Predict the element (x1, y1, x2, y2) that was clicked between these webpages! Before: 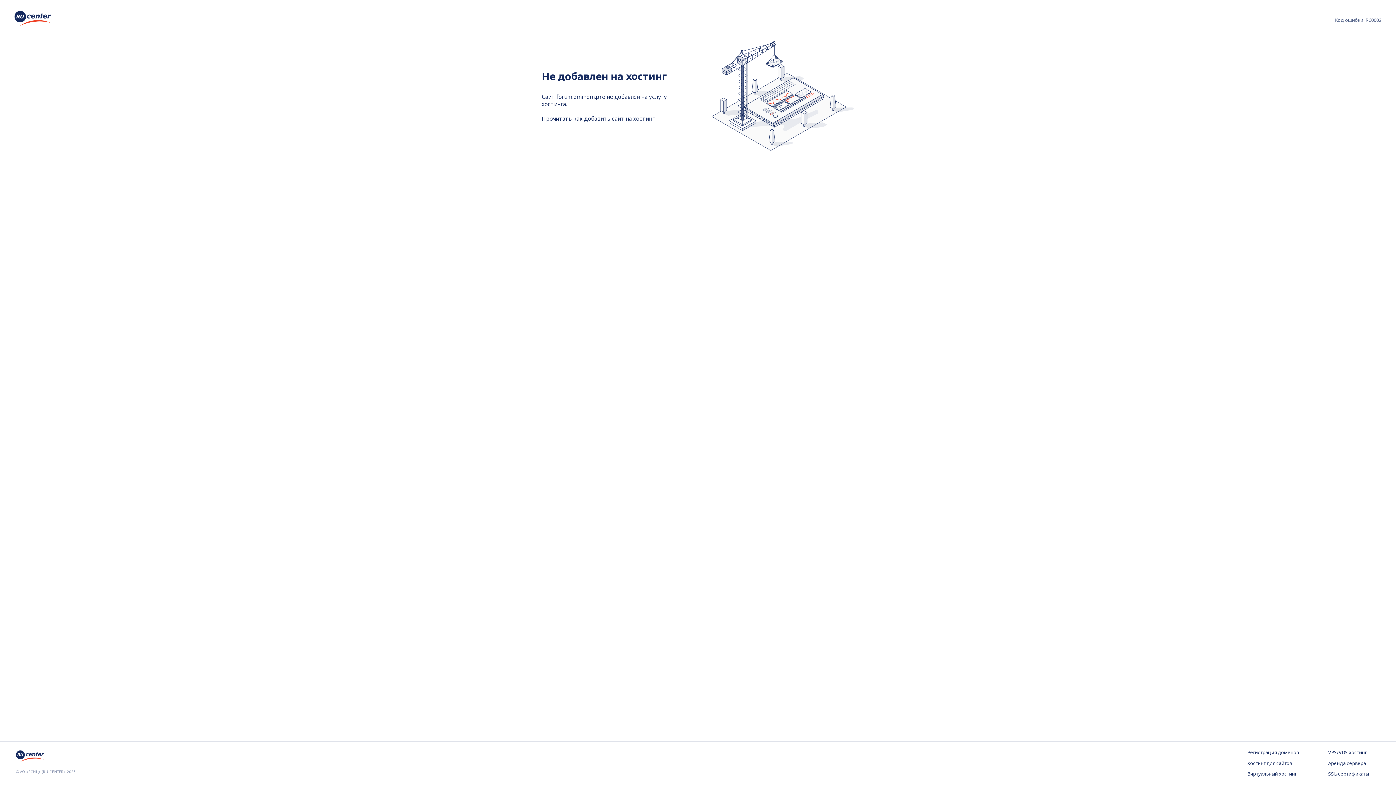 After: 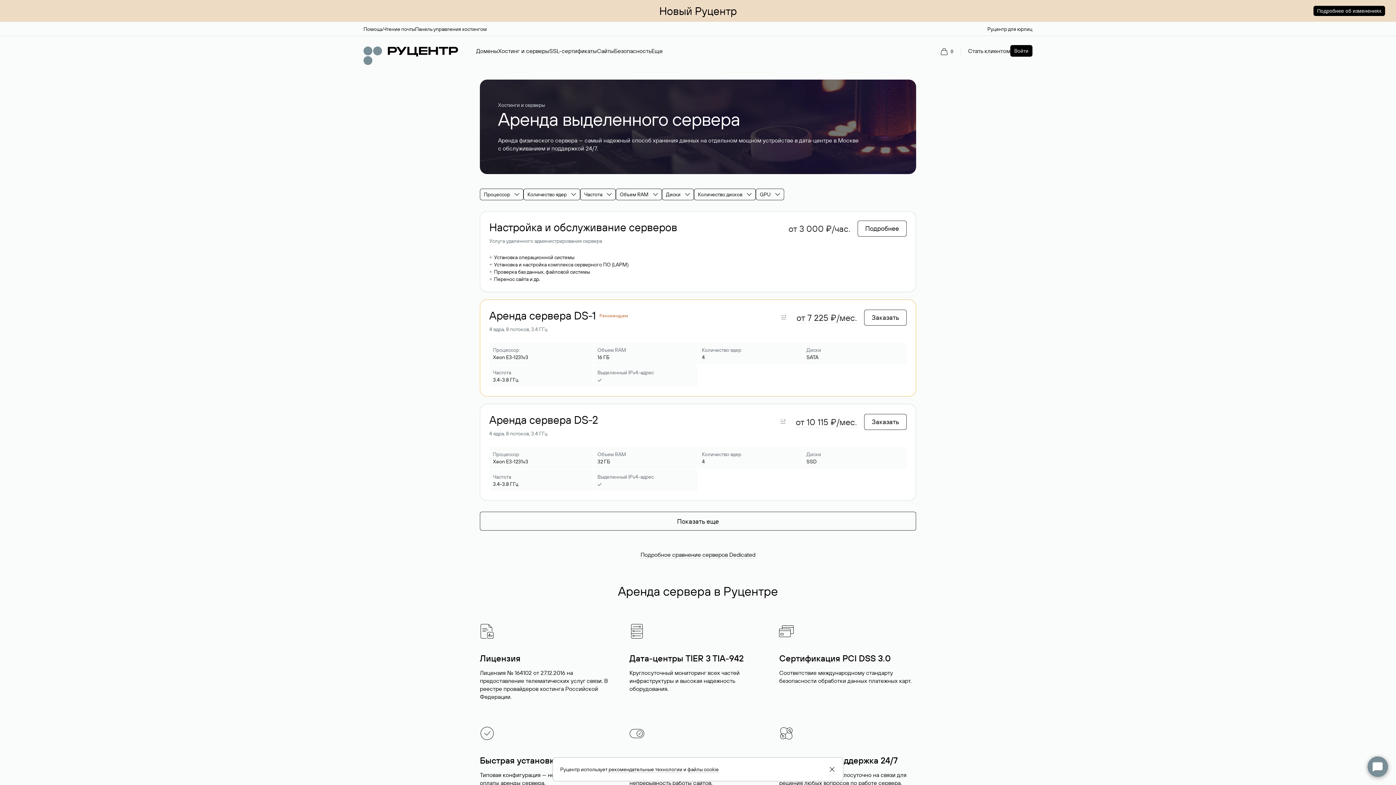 Action: bbox: (1328, 760, 1380, 767) label: Аренда сервера